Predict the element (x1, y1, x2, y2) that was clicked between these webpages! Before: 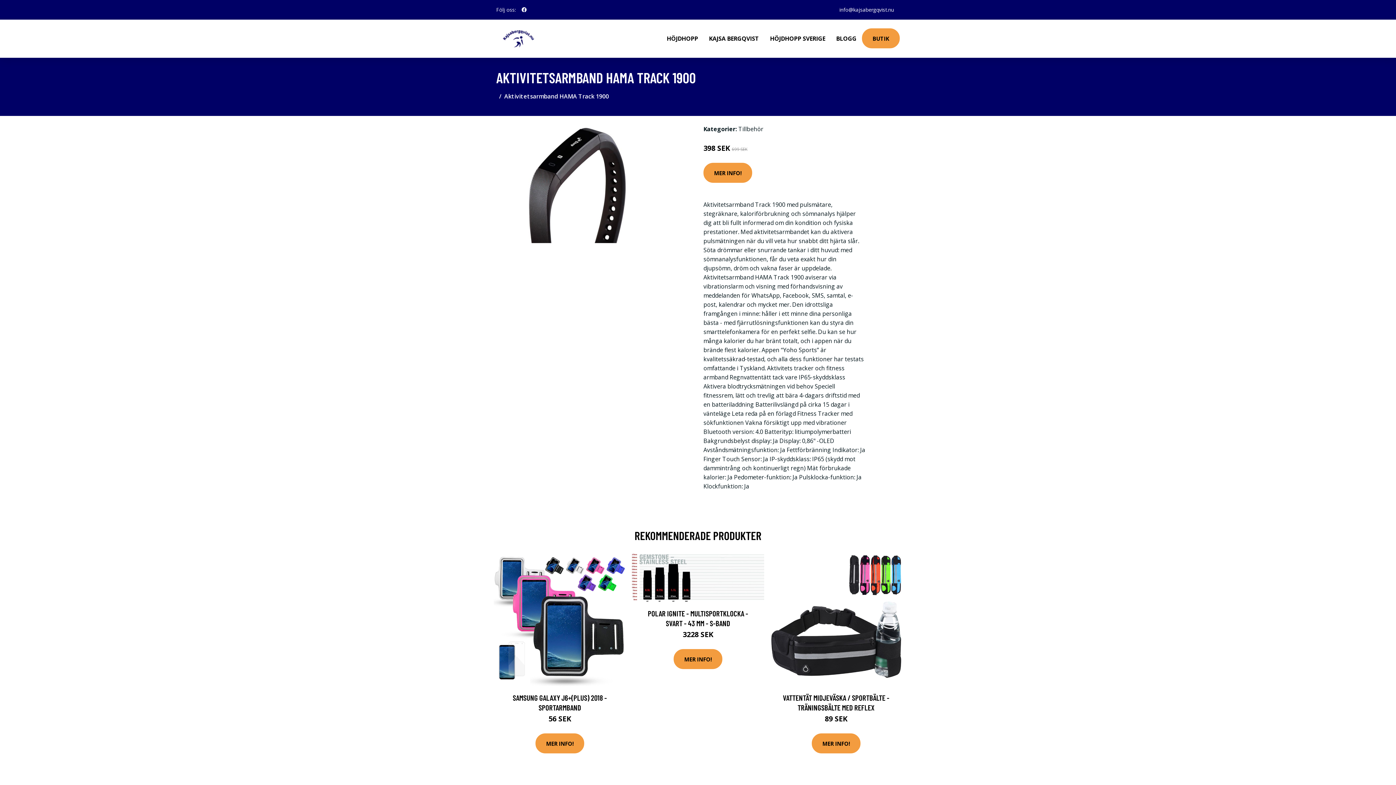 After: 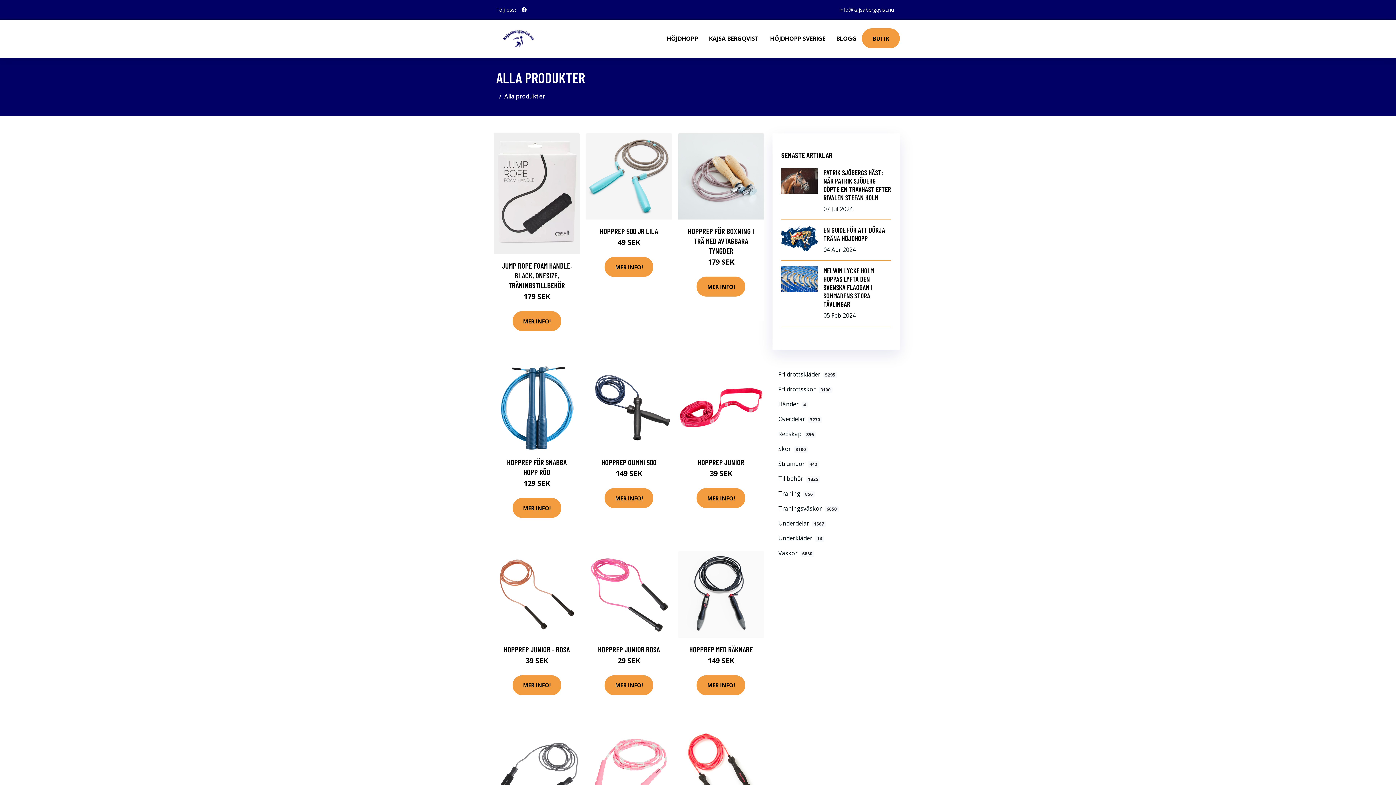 Action: label: BUTIK bbox: (862, 28, 900, 48)